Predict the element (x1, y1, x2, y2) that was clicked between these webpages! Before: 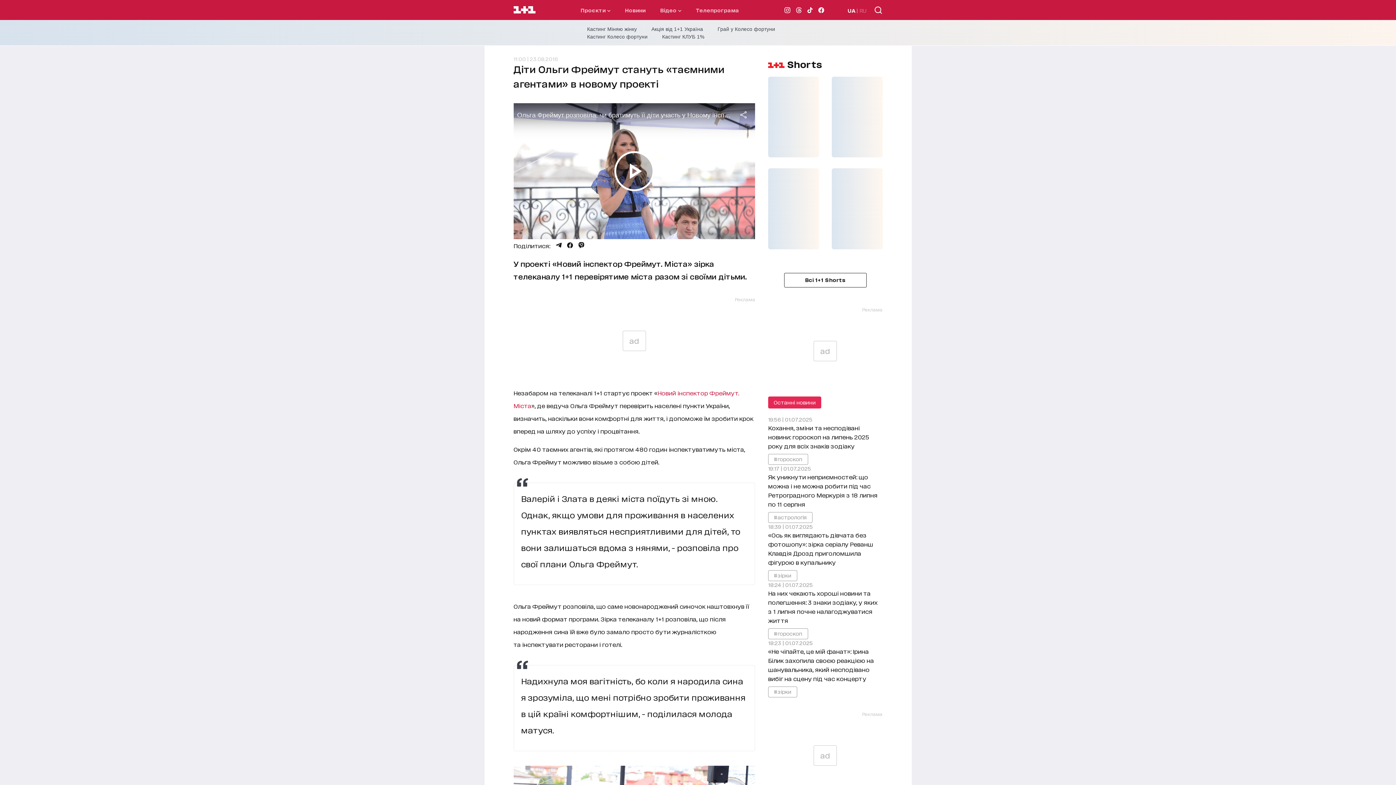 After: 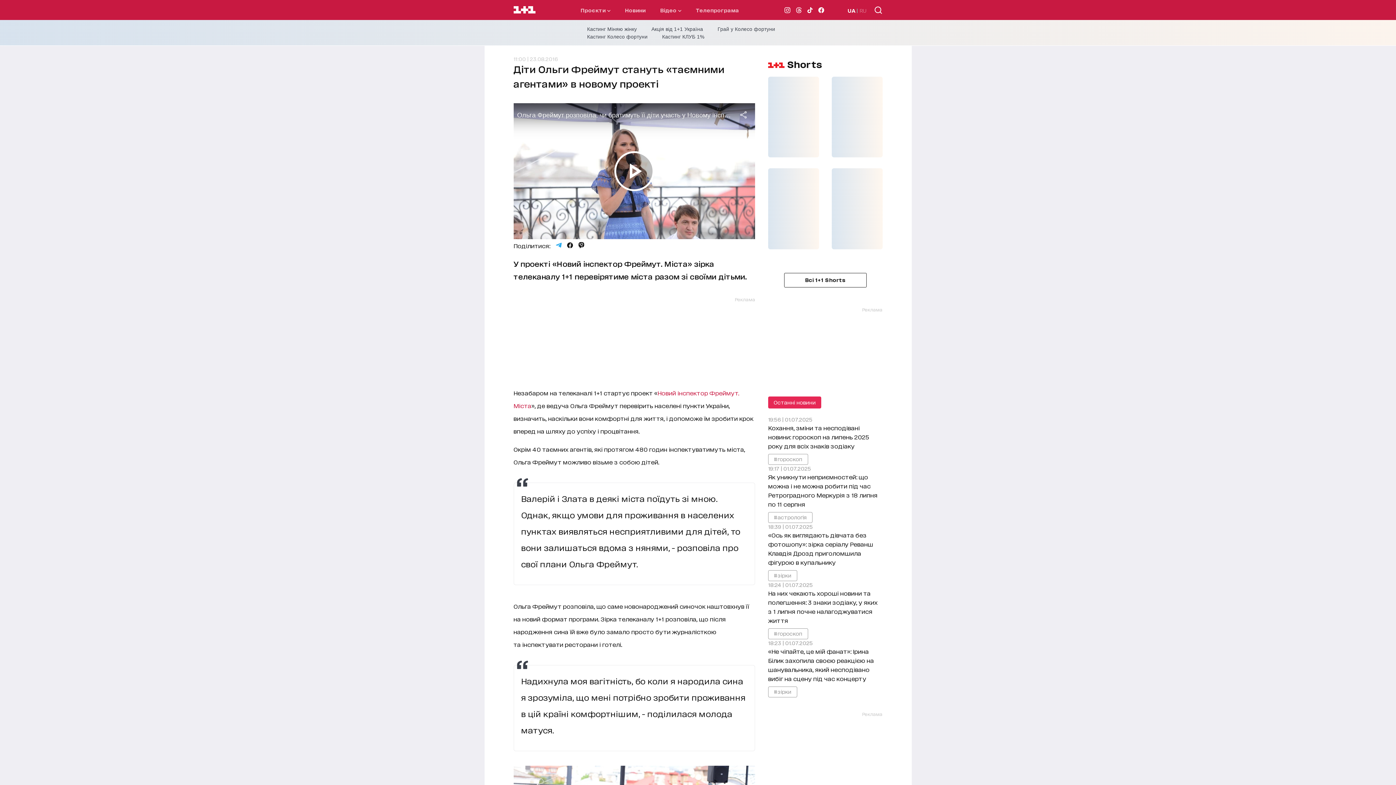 Action: bbox: (555, 107, 561, 112) label: Поділитися Telegram